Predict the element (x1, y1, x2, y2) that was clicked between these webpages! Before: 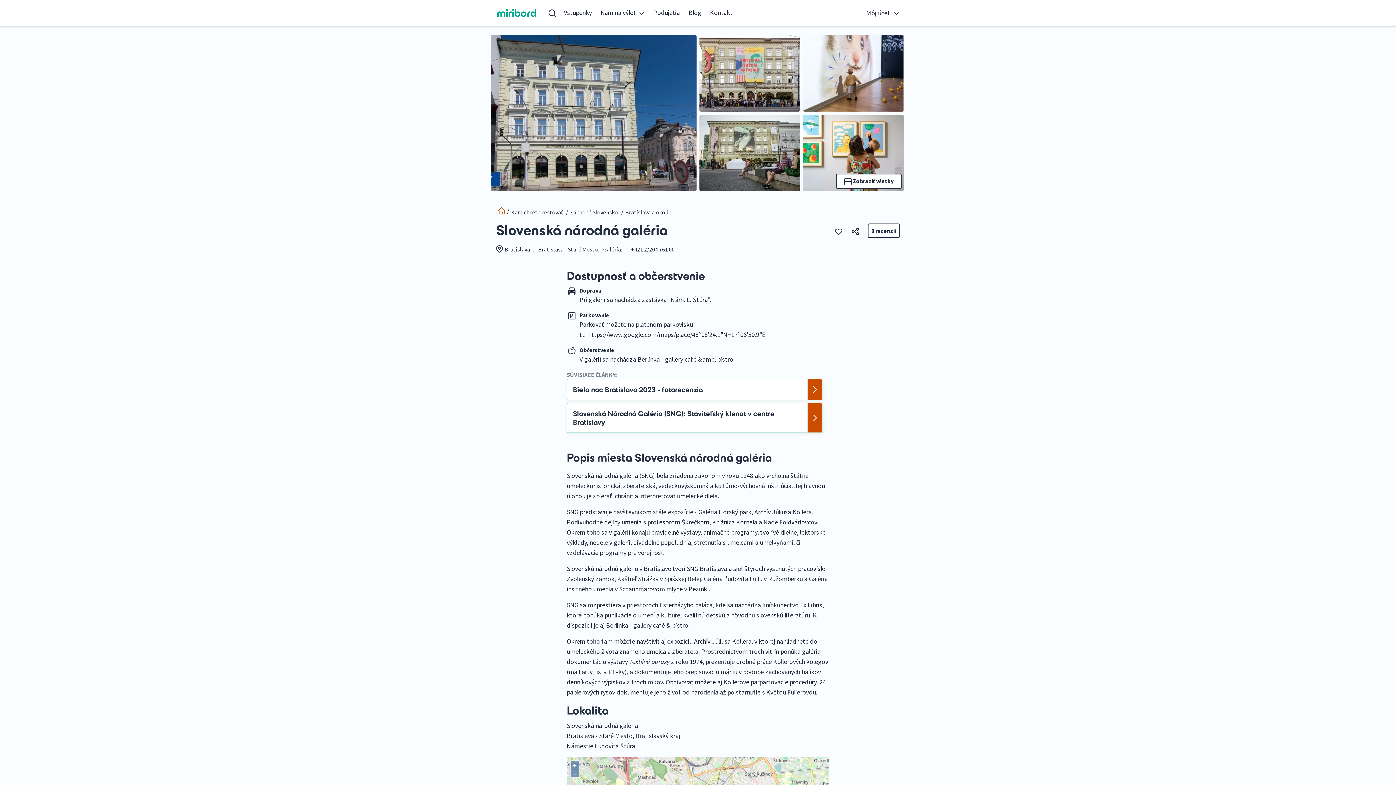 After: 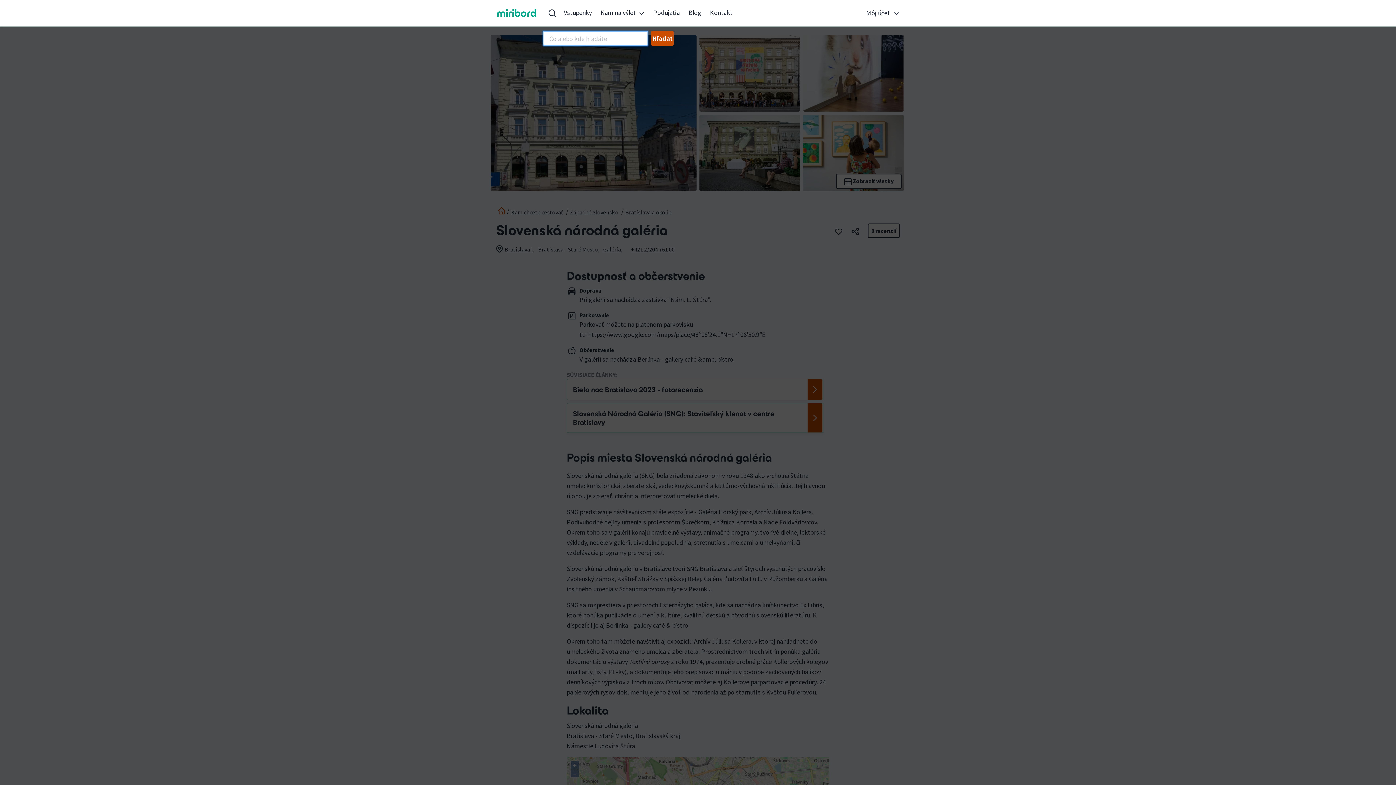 Action: bbox: (544, 5, 560, 20)